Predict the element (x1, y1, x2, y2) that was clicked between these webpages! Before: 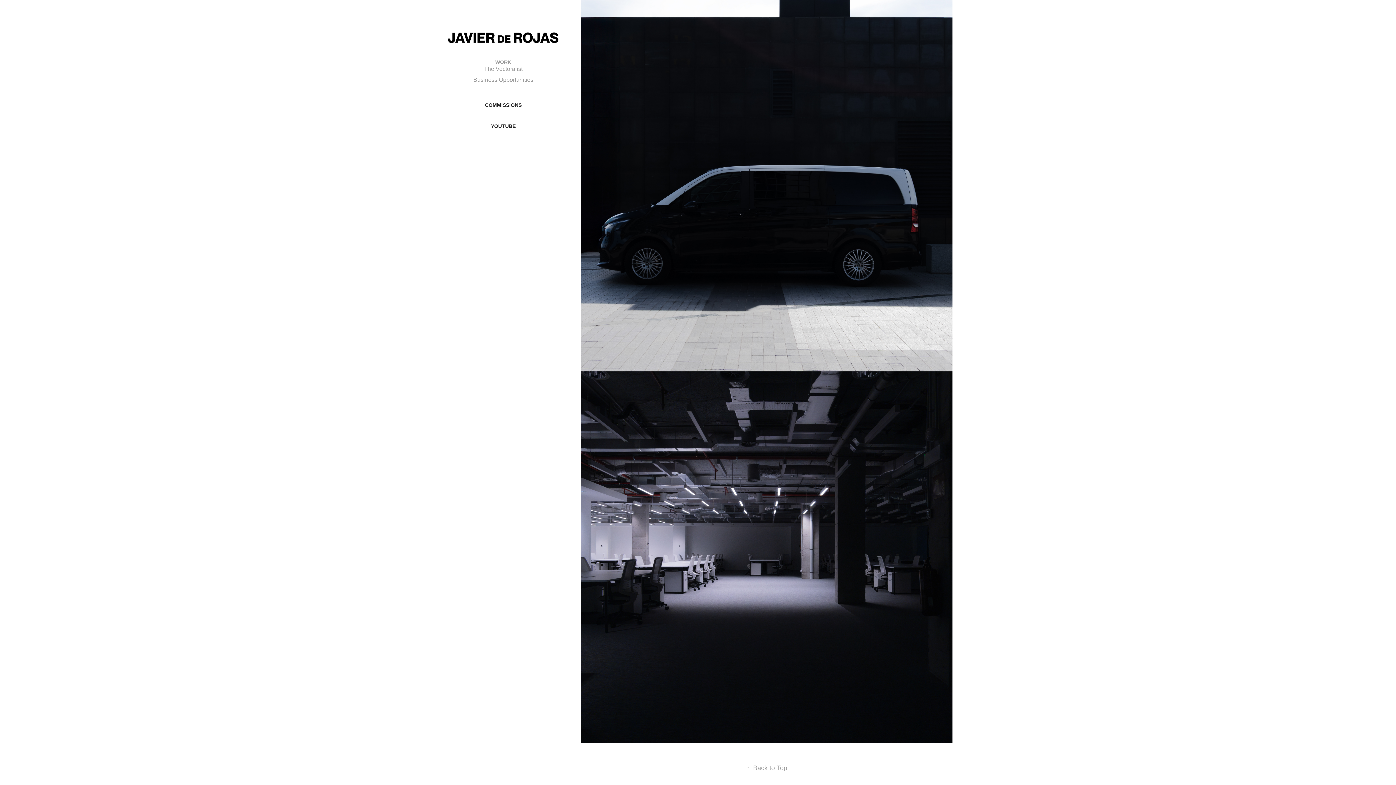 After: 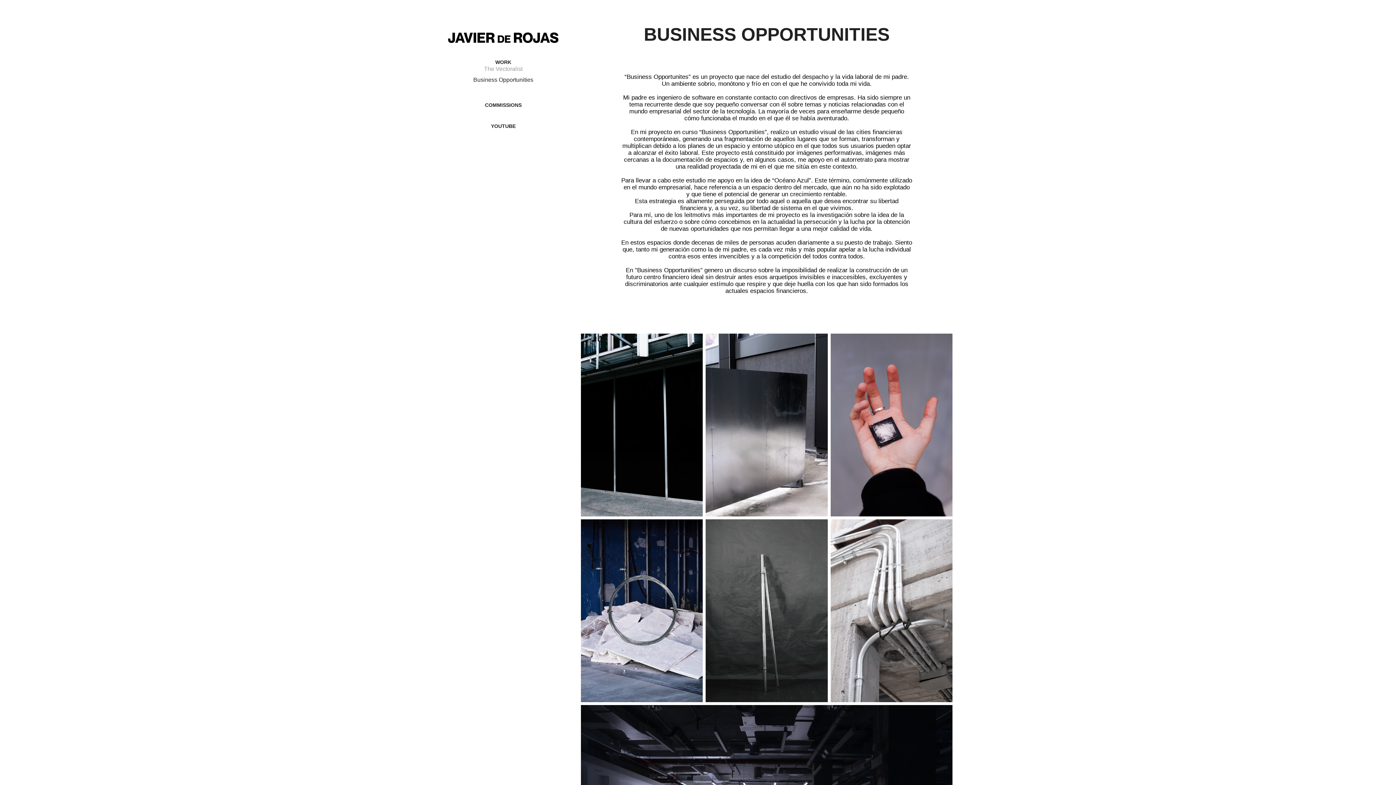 Action: label: Business Opportunities bbox: (473, 76, 533, 82)